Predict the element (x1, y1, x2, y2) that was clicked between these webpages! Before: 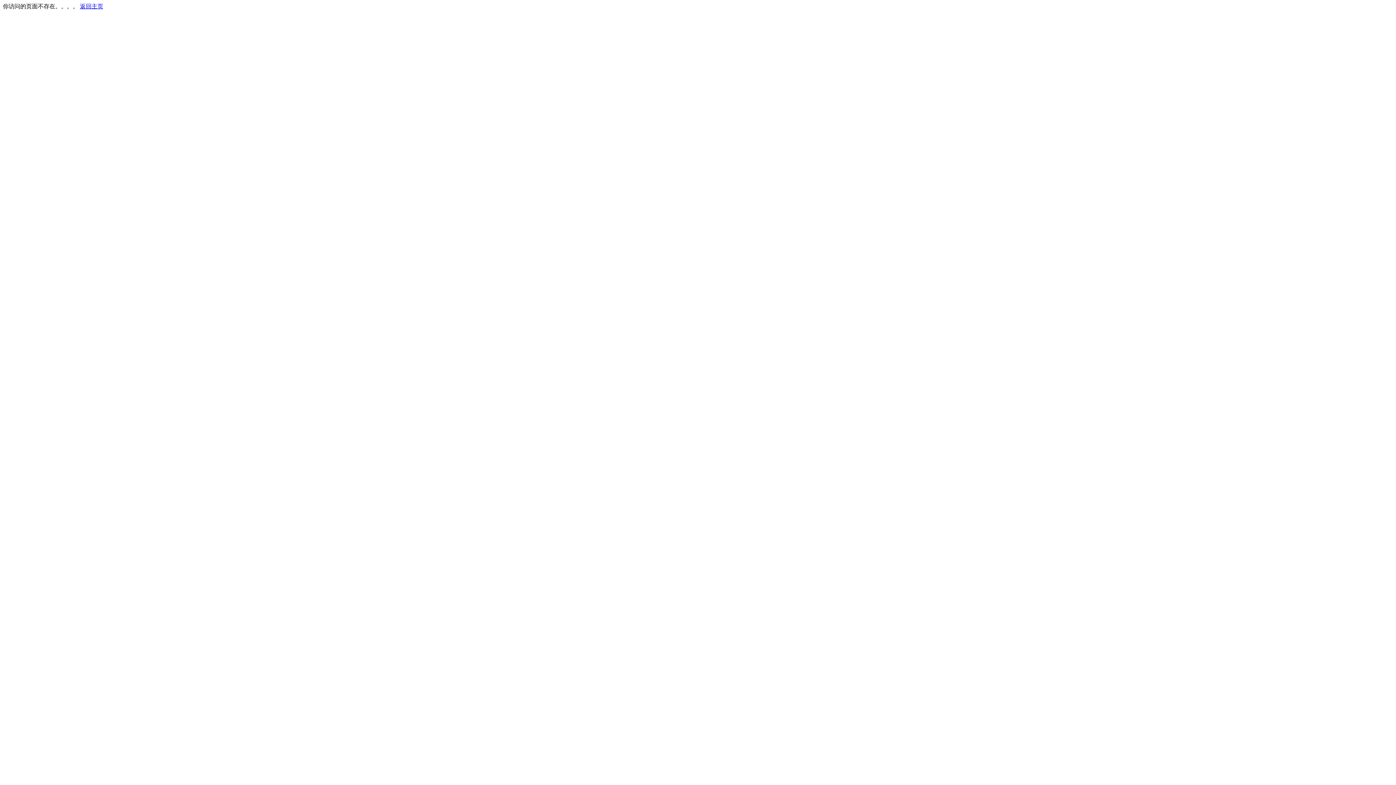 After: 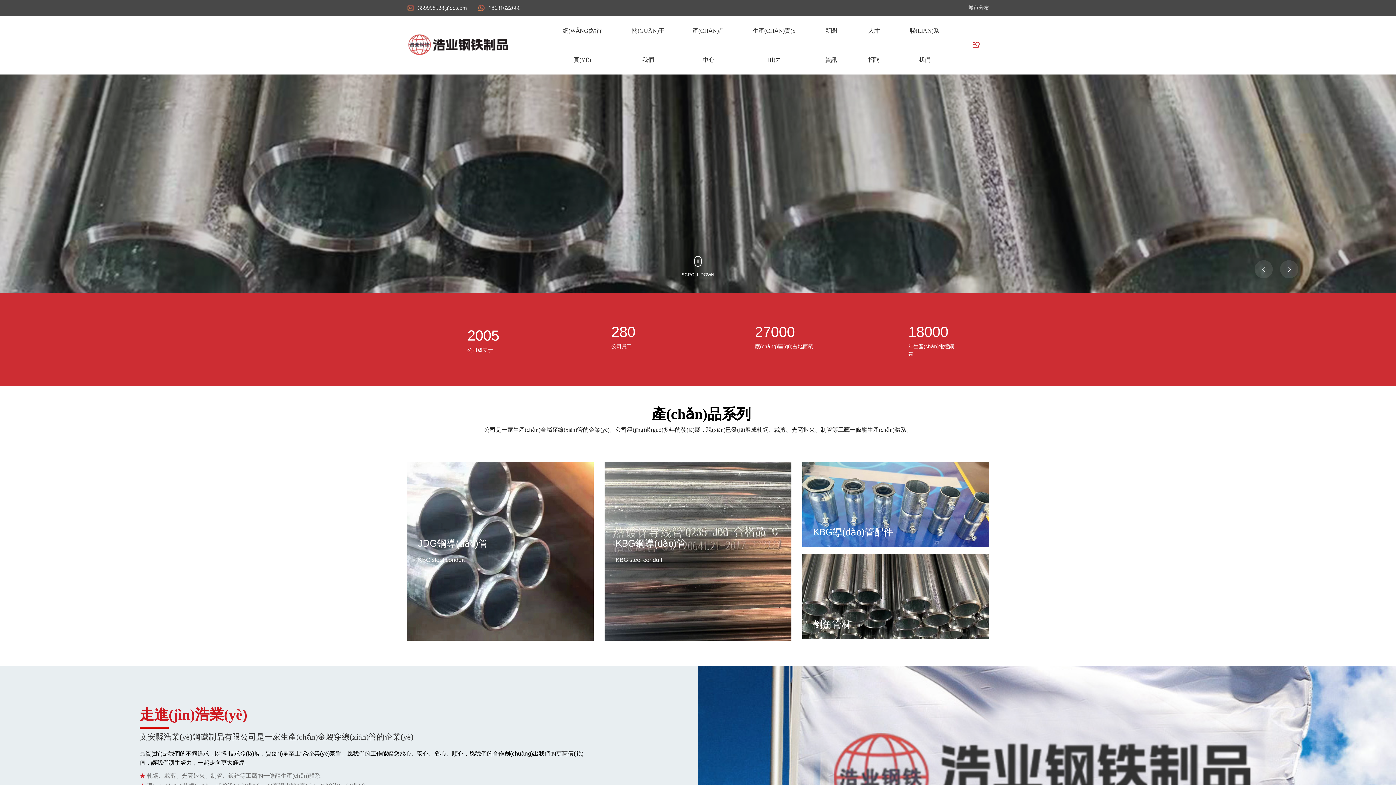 Action: label: 返回主页 bbox: (80, 3, 103, 9)